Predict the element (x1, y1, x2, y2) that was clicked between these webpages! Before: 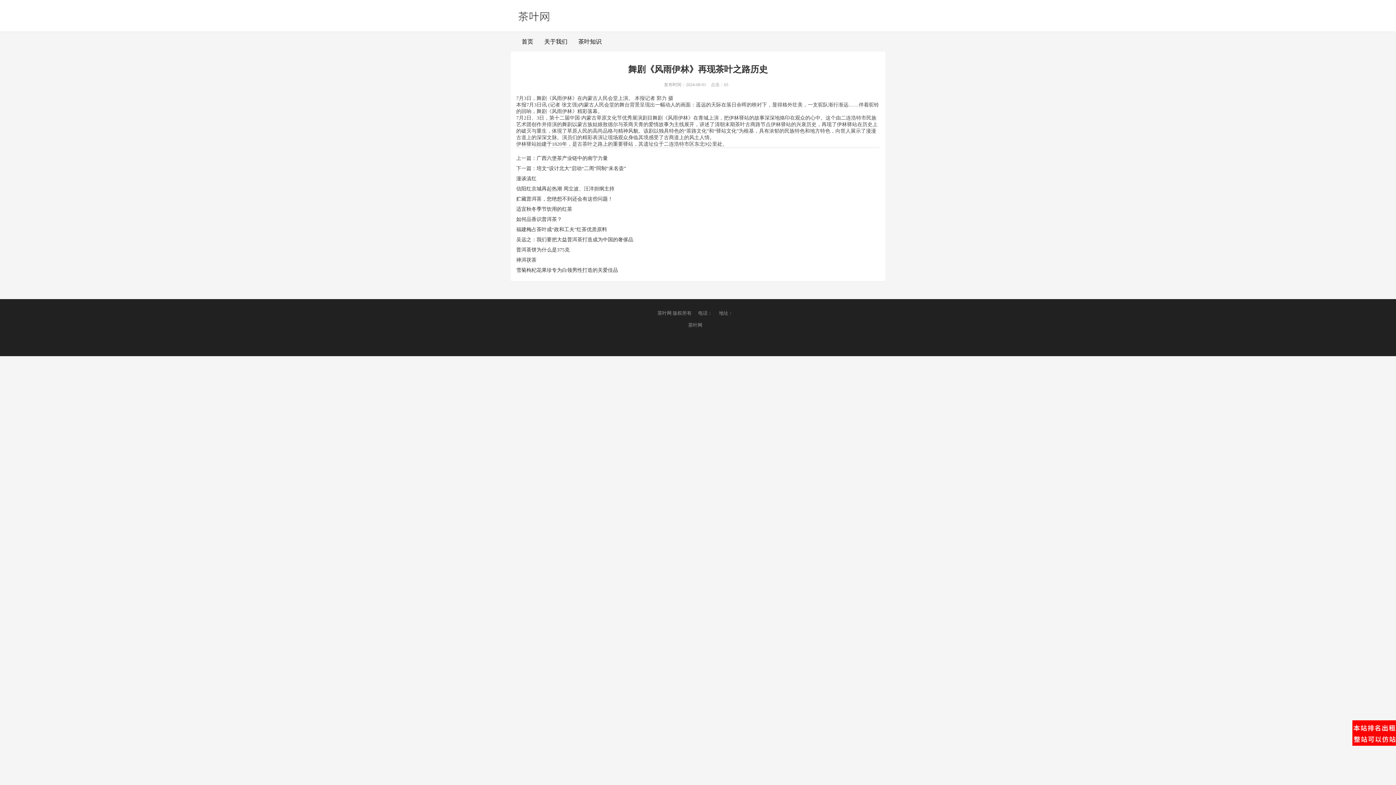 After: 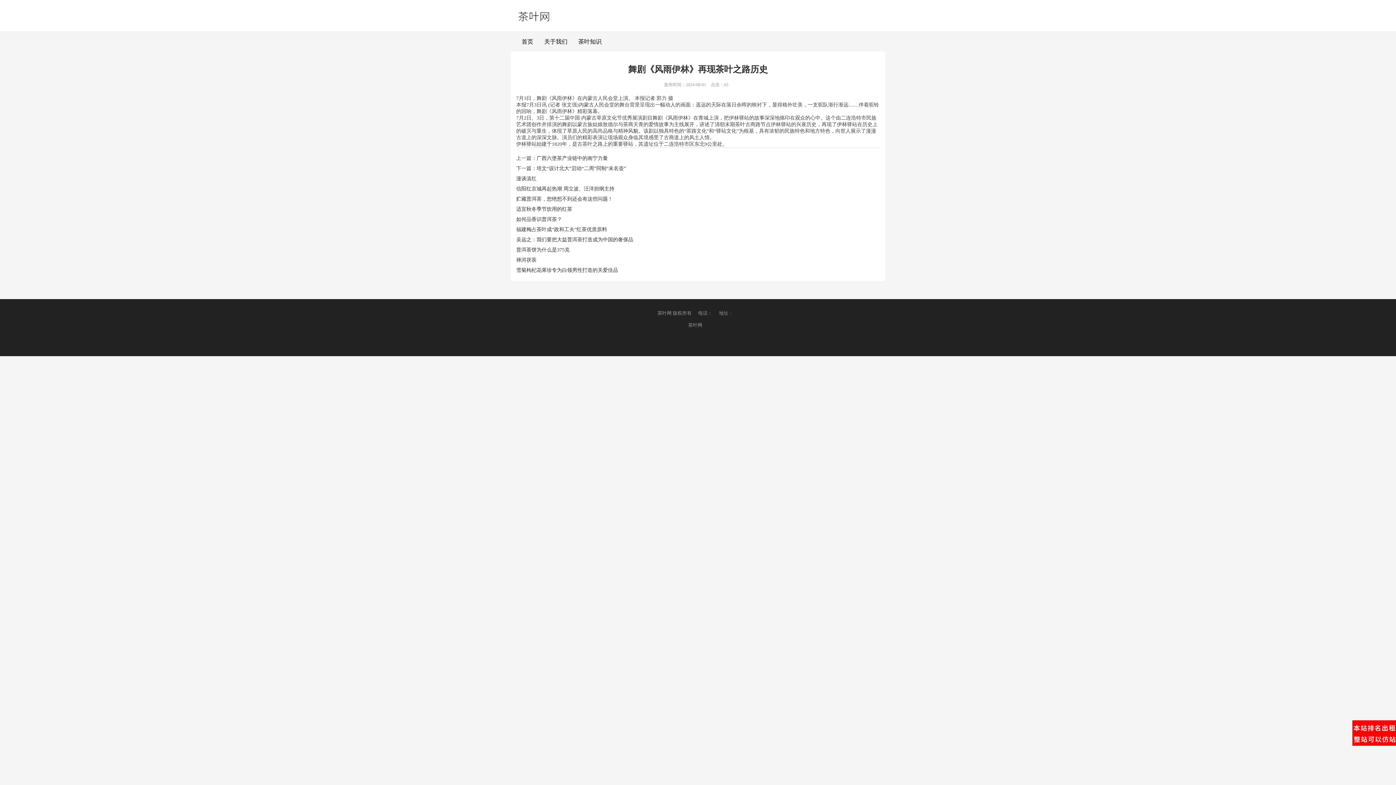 Action: bbox: (1352, 720, 1396, 746)